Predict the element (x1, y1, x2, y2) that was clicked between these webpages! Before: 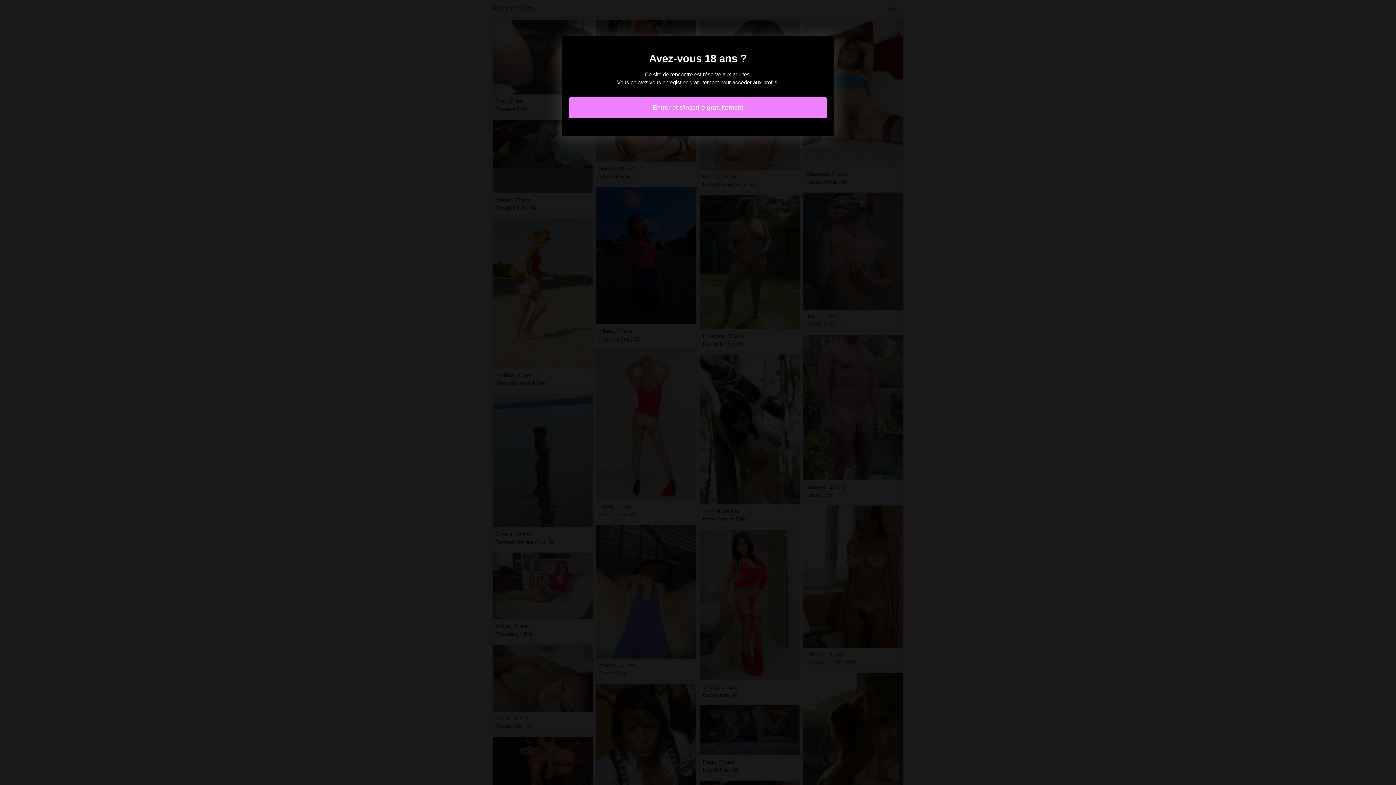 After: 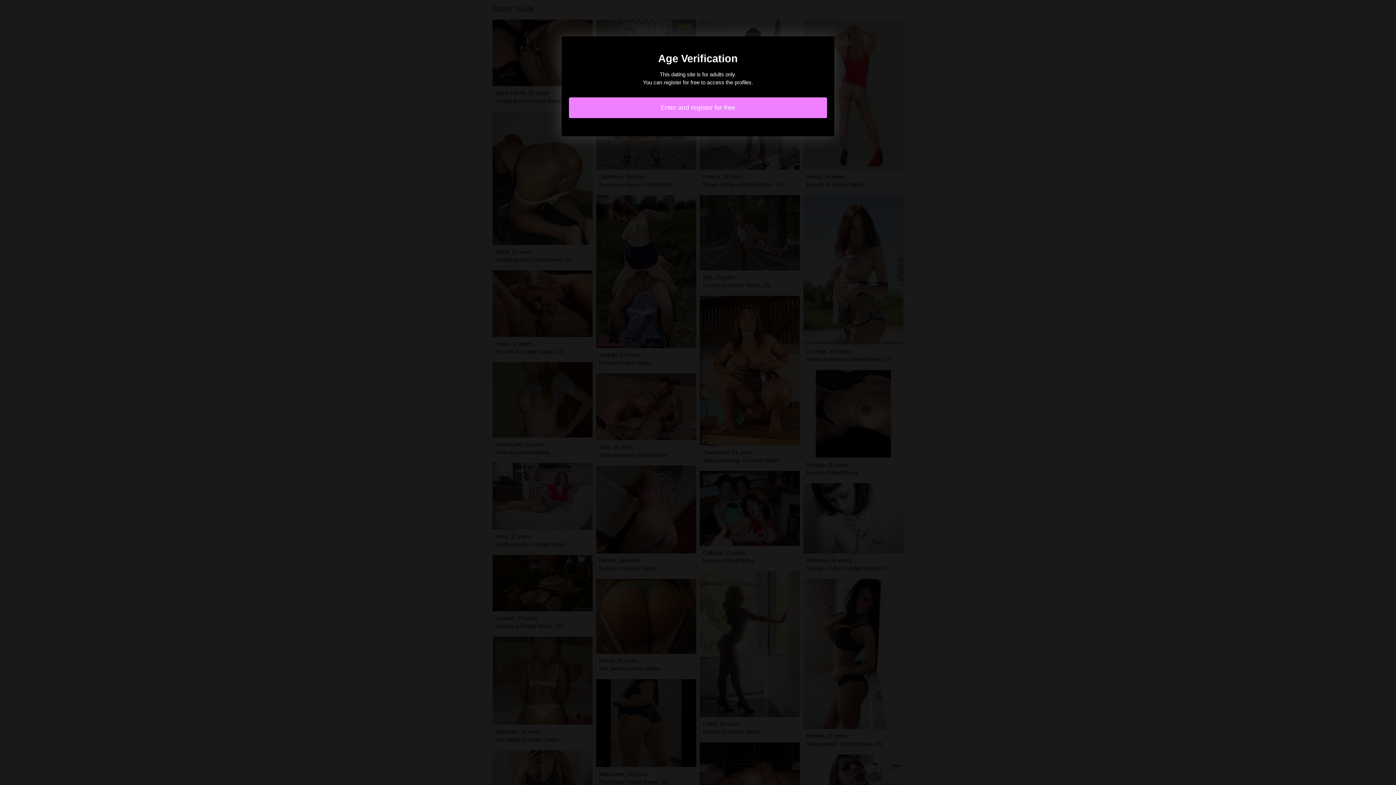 Action: label: Entrer et s'inscrire gratuitement bbox: (569, 97, 827, 118)